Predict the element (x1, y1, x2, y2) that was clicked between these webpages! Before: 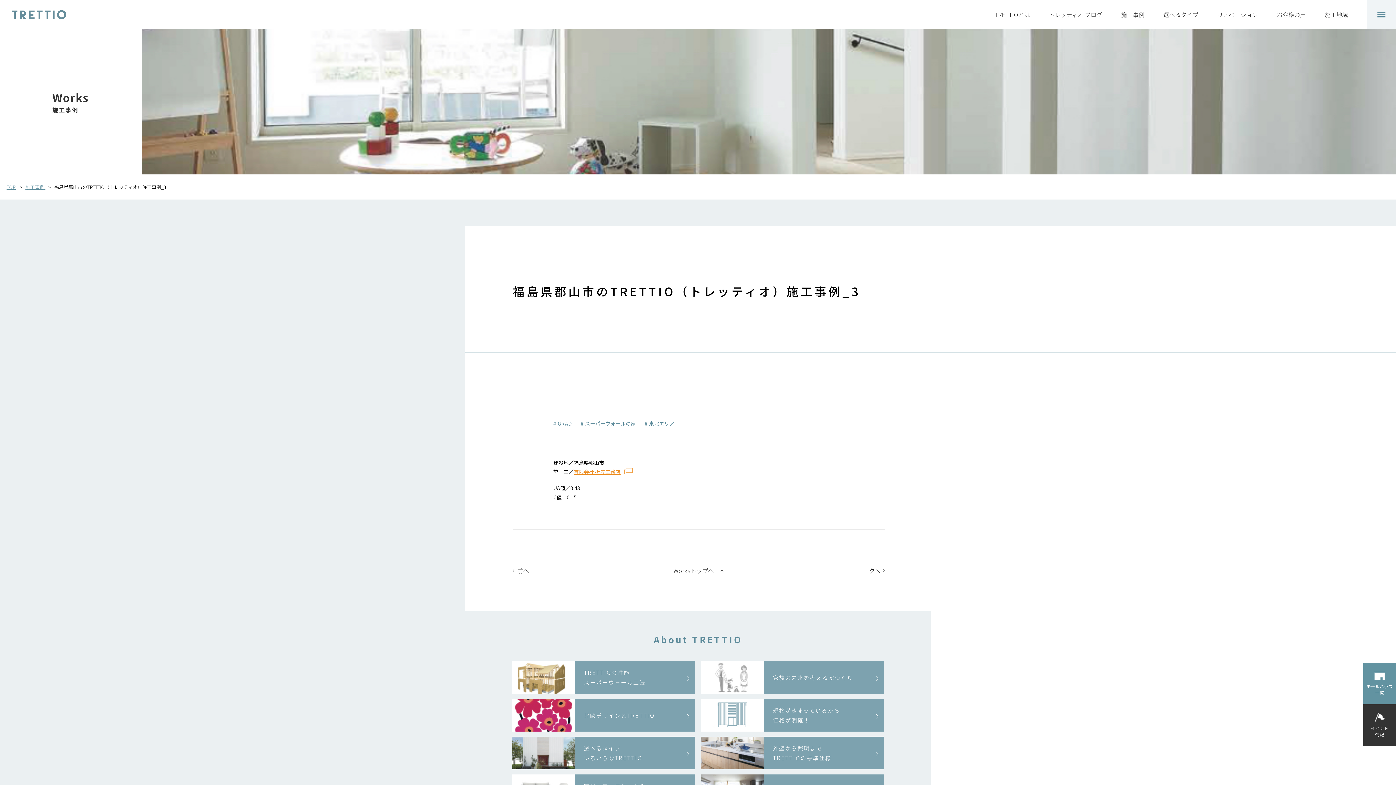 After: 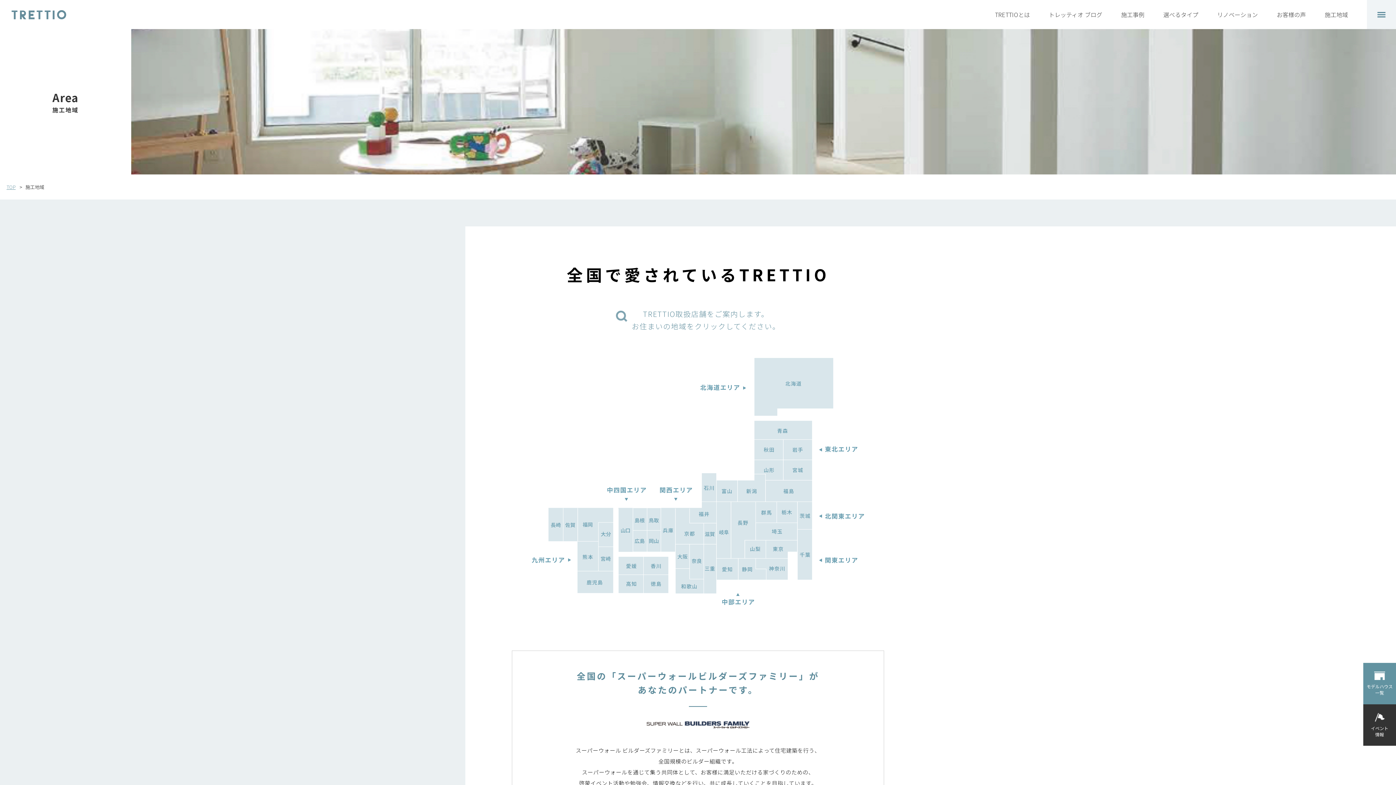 Action: label: 施工地域 bbox: (1325, 10, 1348, 18)